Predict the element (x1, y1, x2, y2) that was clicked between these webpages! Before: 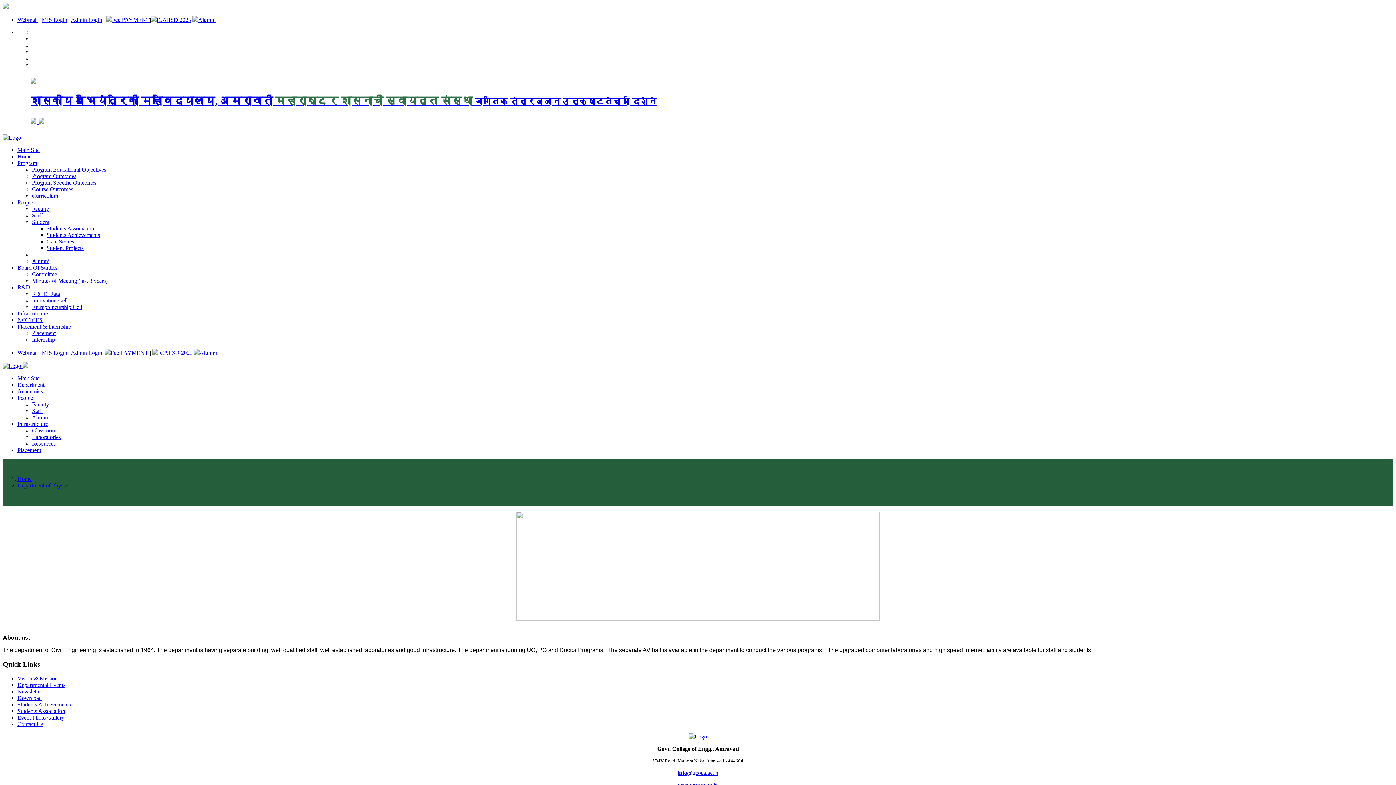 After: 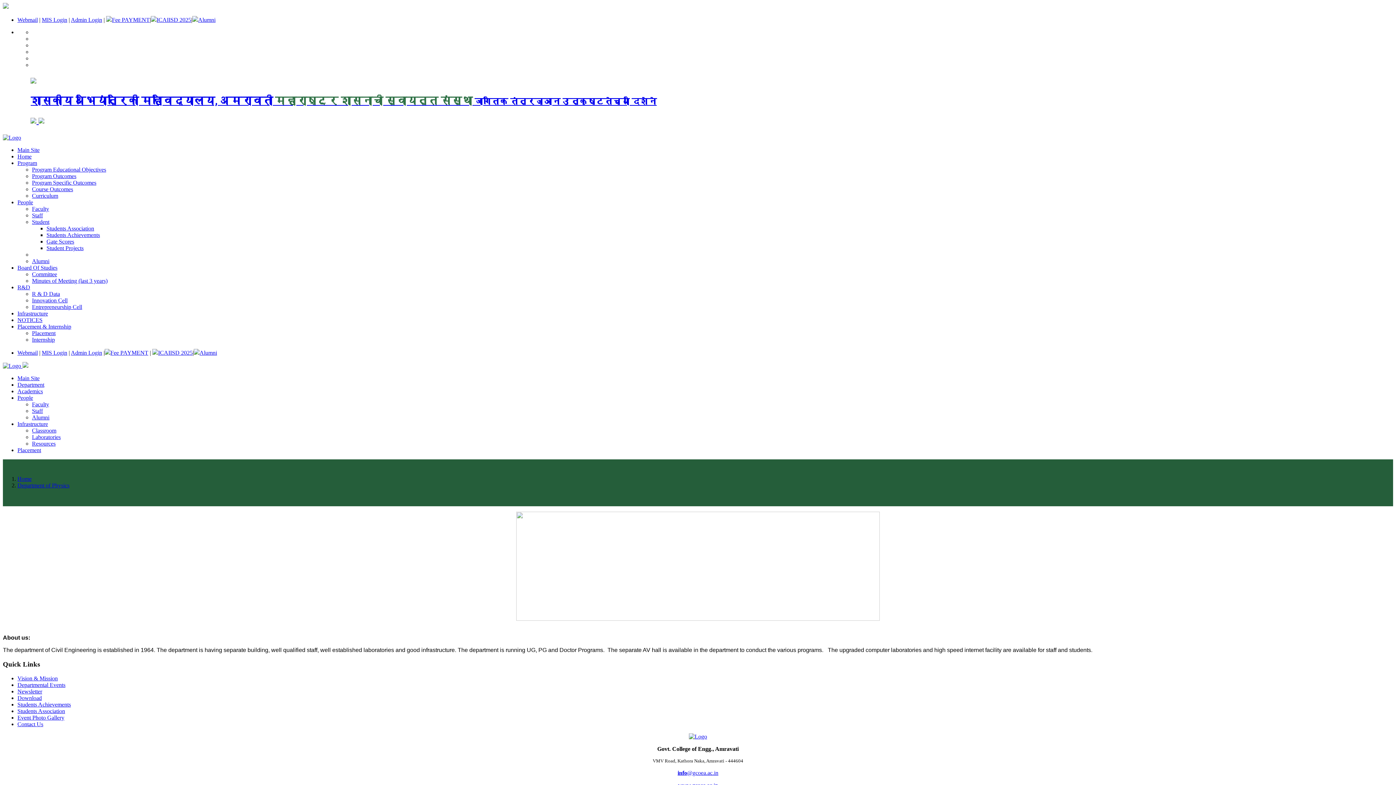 Action: label: Newsletter bbox: (17, 688, 42, 694)